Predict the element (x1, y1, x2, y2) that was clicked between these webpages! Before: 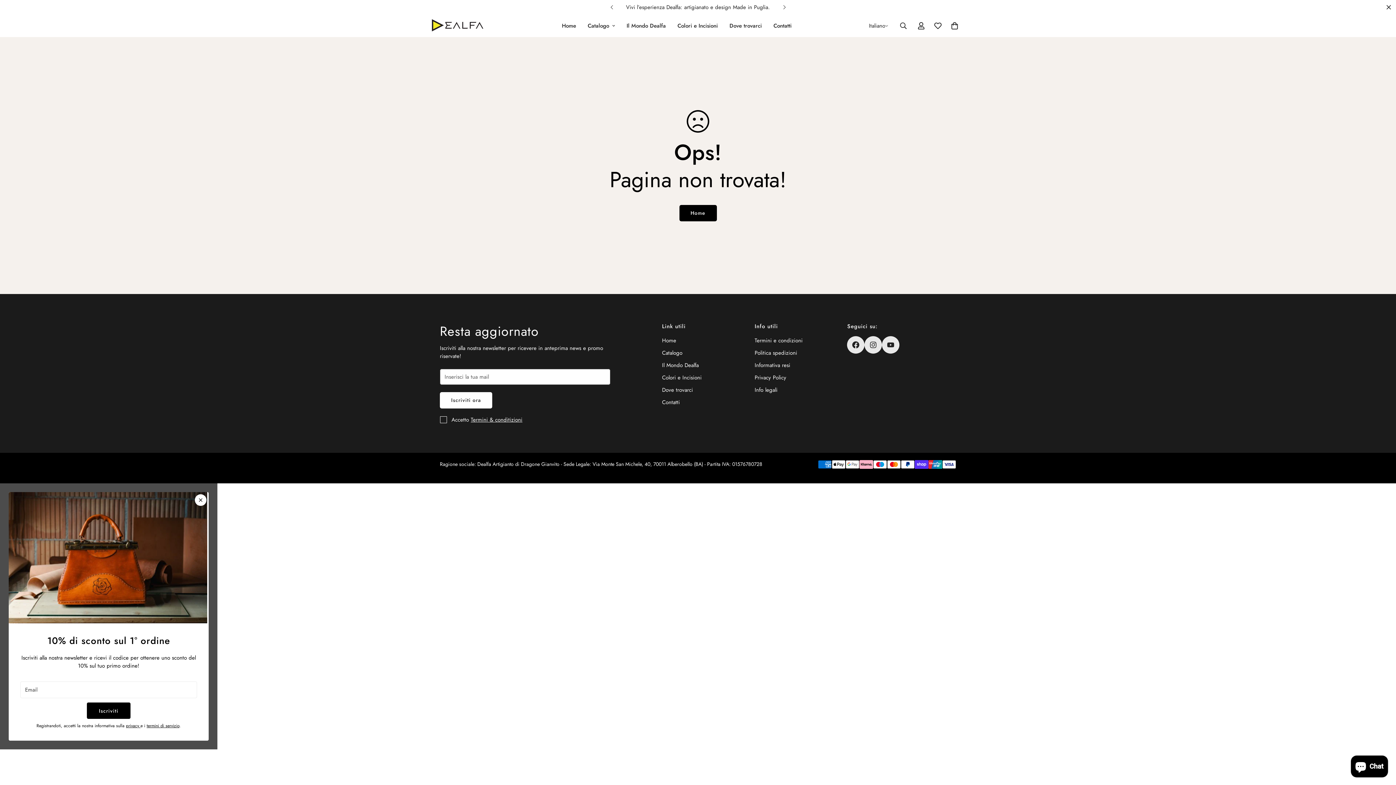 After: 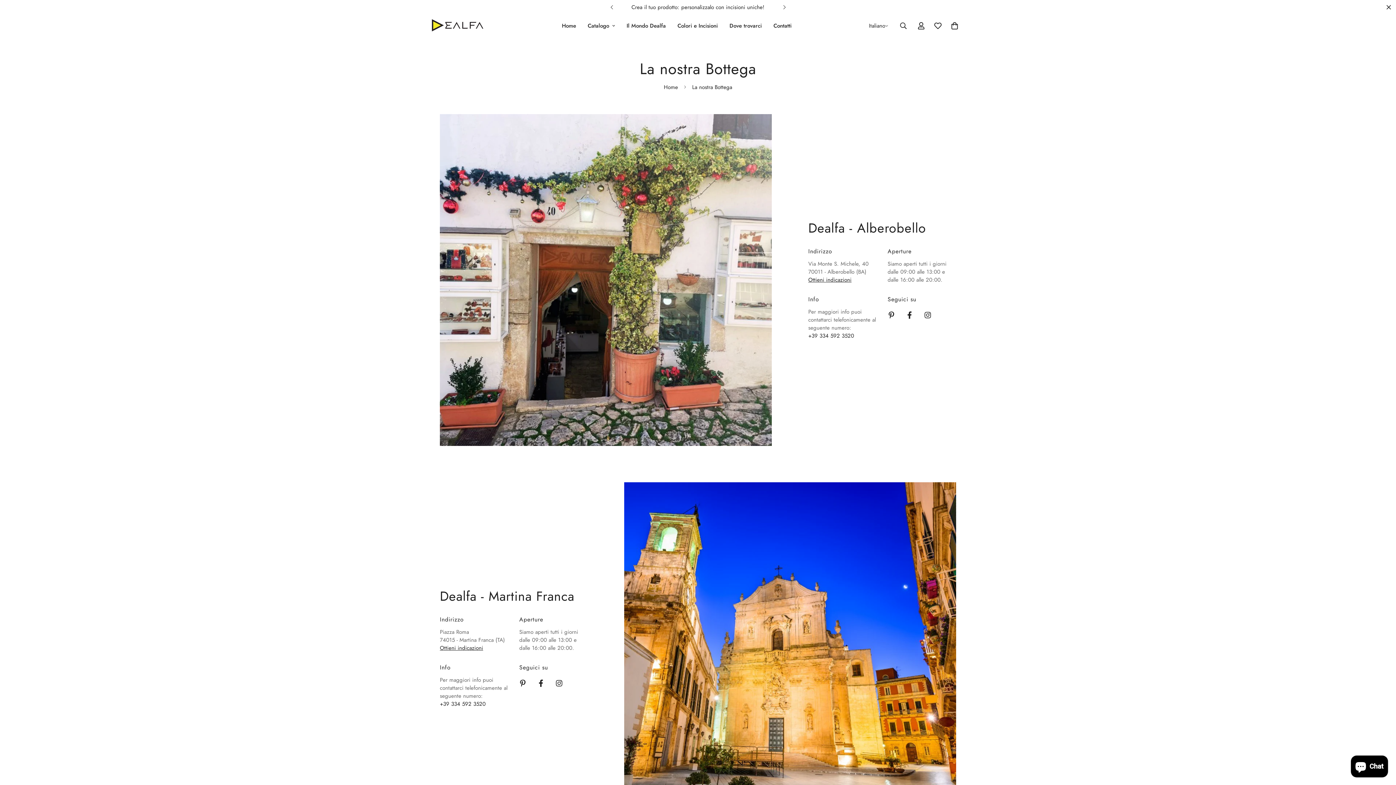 Action: bbox: (723, 14, 767, 37) label: Dove trovarci